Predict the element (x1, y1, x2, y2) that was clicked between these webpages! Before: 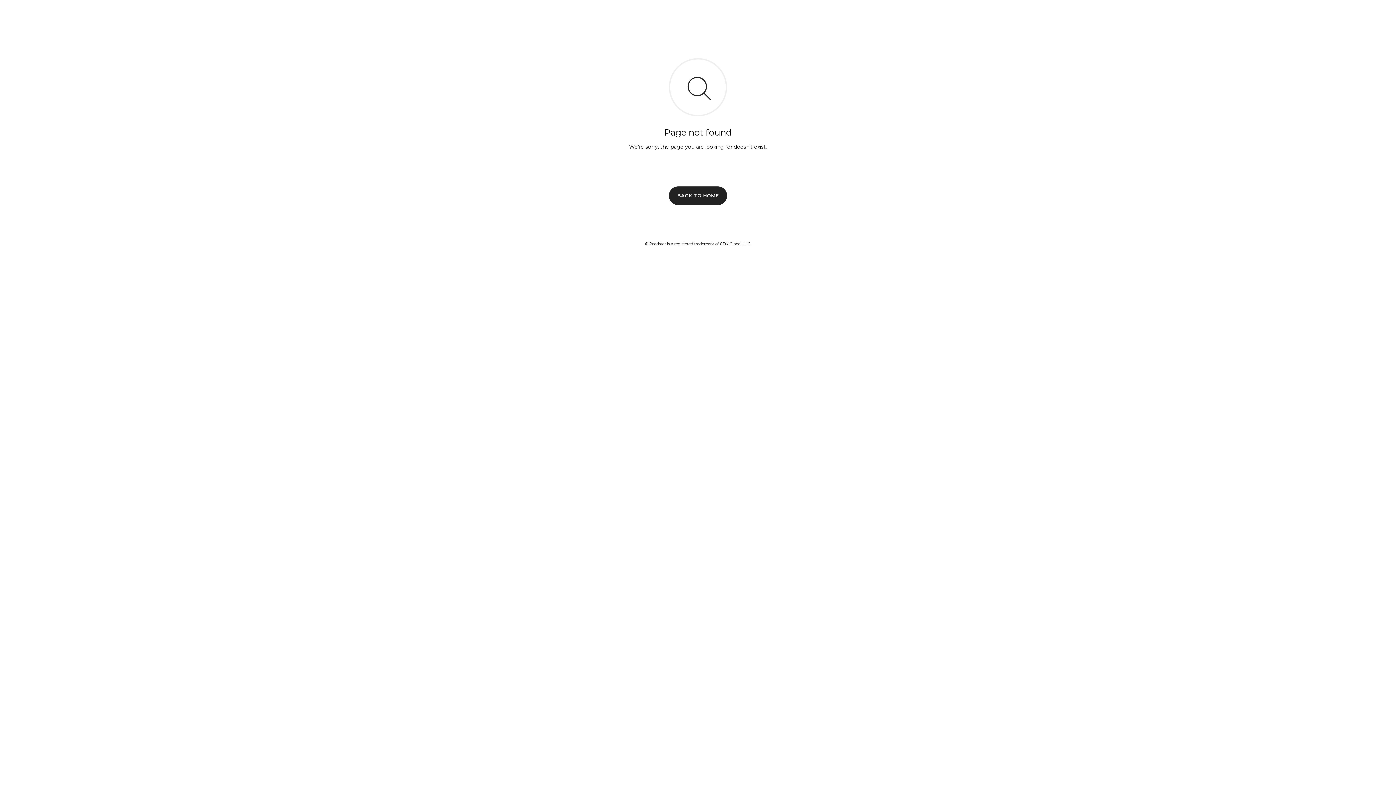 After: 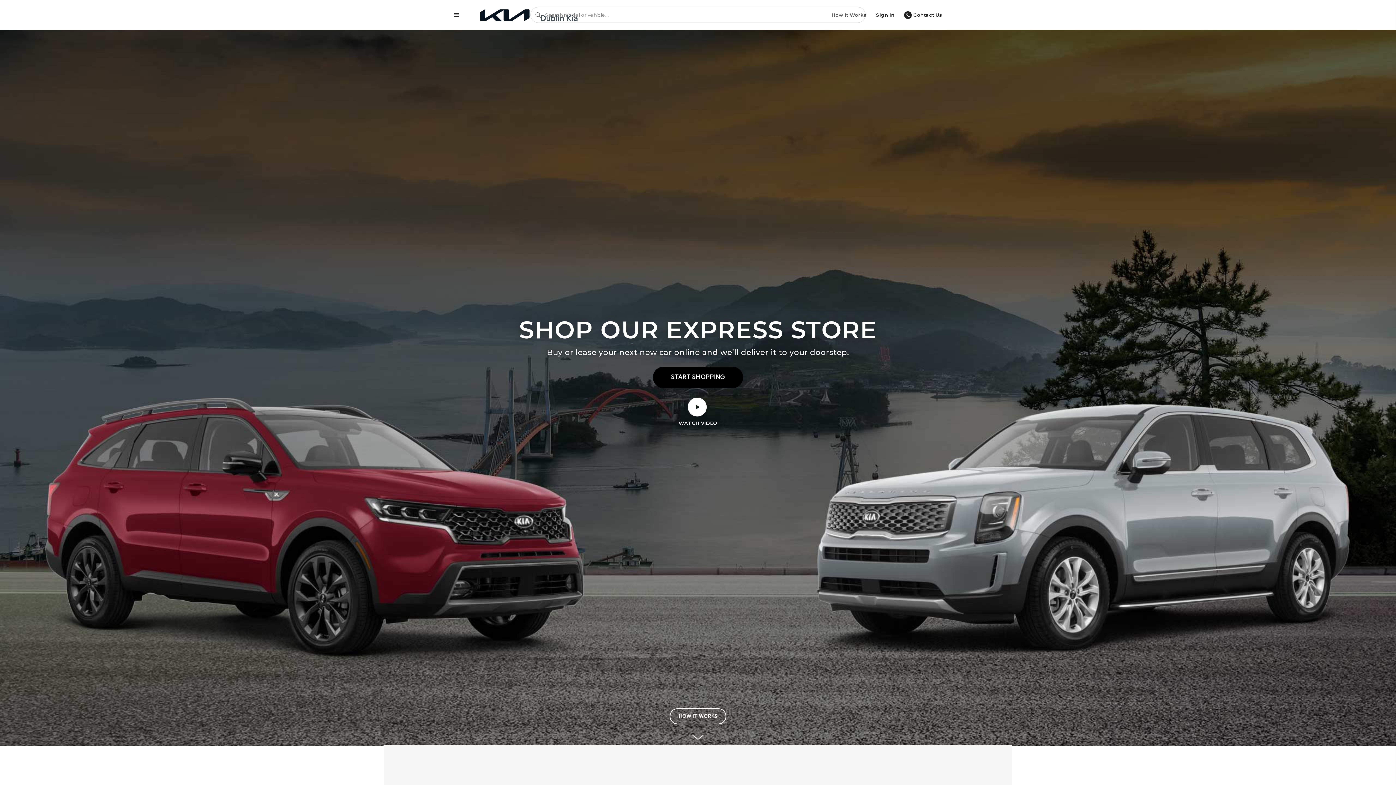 Action: bbox: (669, 186, 727, 204) label: BACK TO HOME